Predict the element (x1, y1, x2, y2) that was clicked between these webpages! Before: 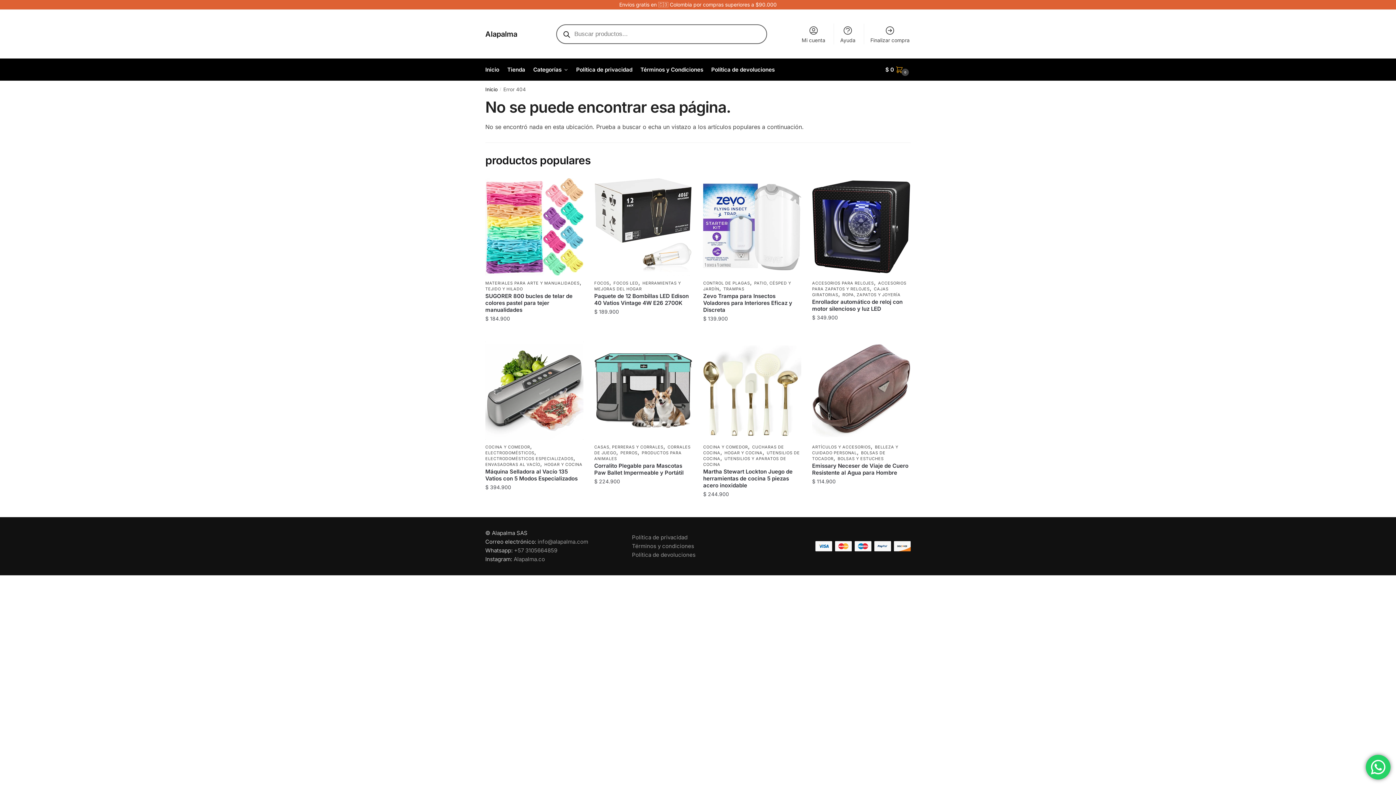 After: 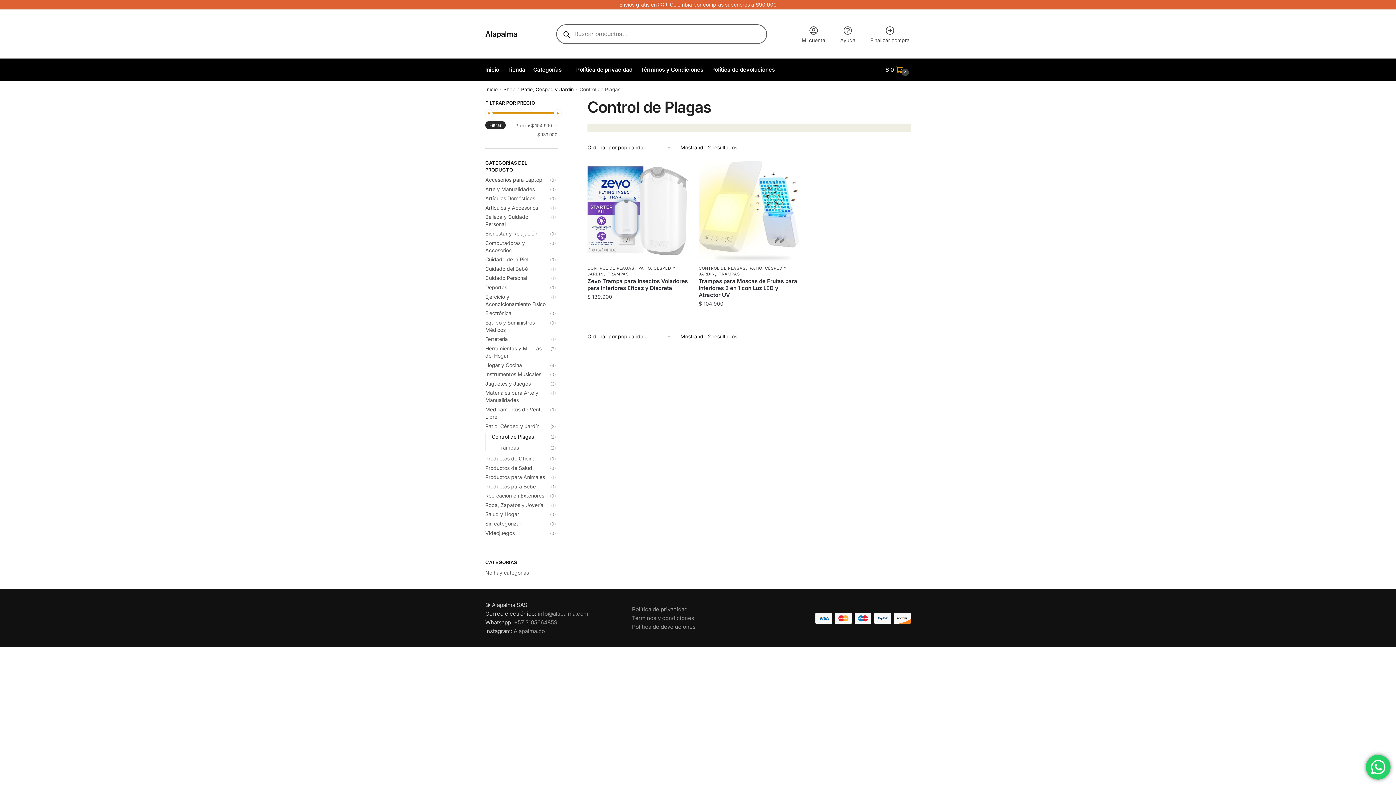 Action: bbox: (703, 280, 750, 285) label: CONTROL DE PLAGAS